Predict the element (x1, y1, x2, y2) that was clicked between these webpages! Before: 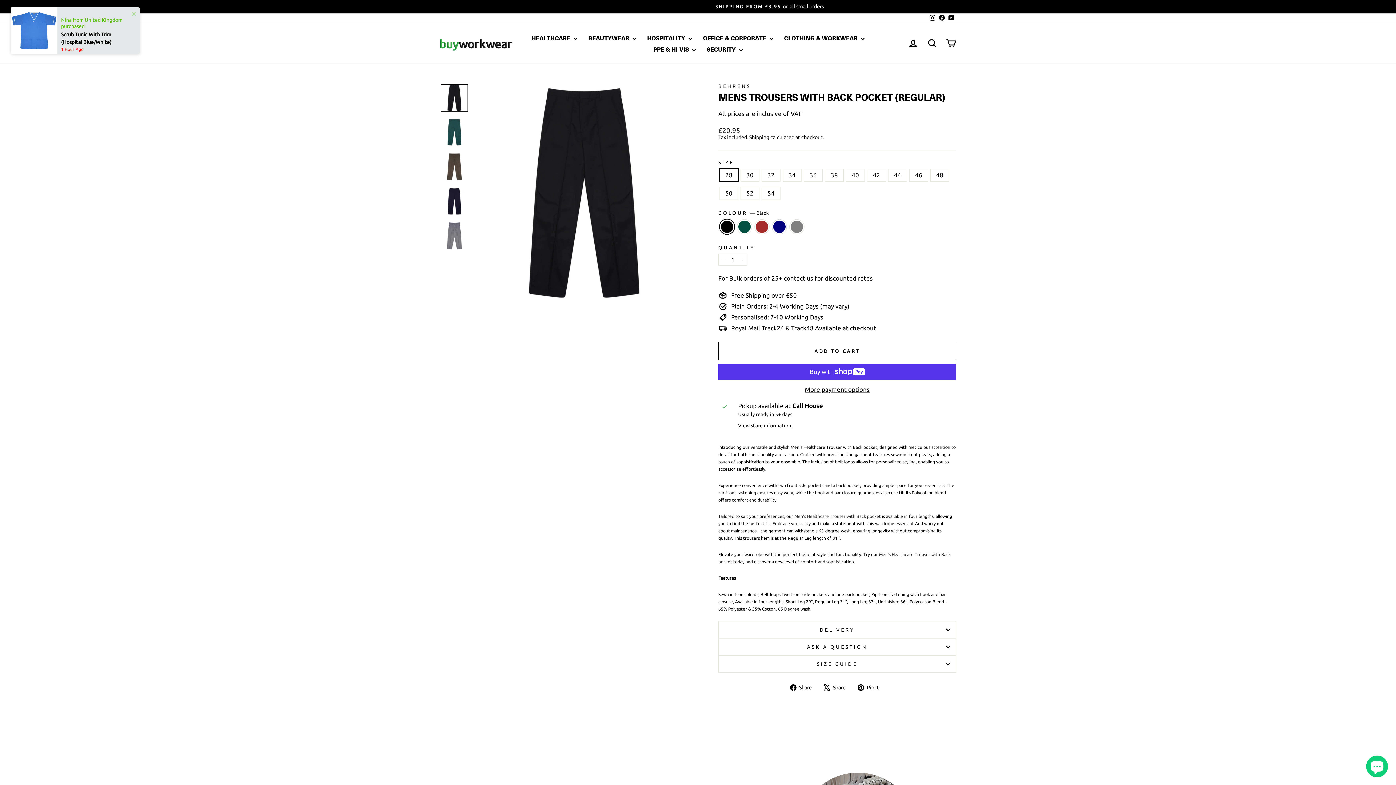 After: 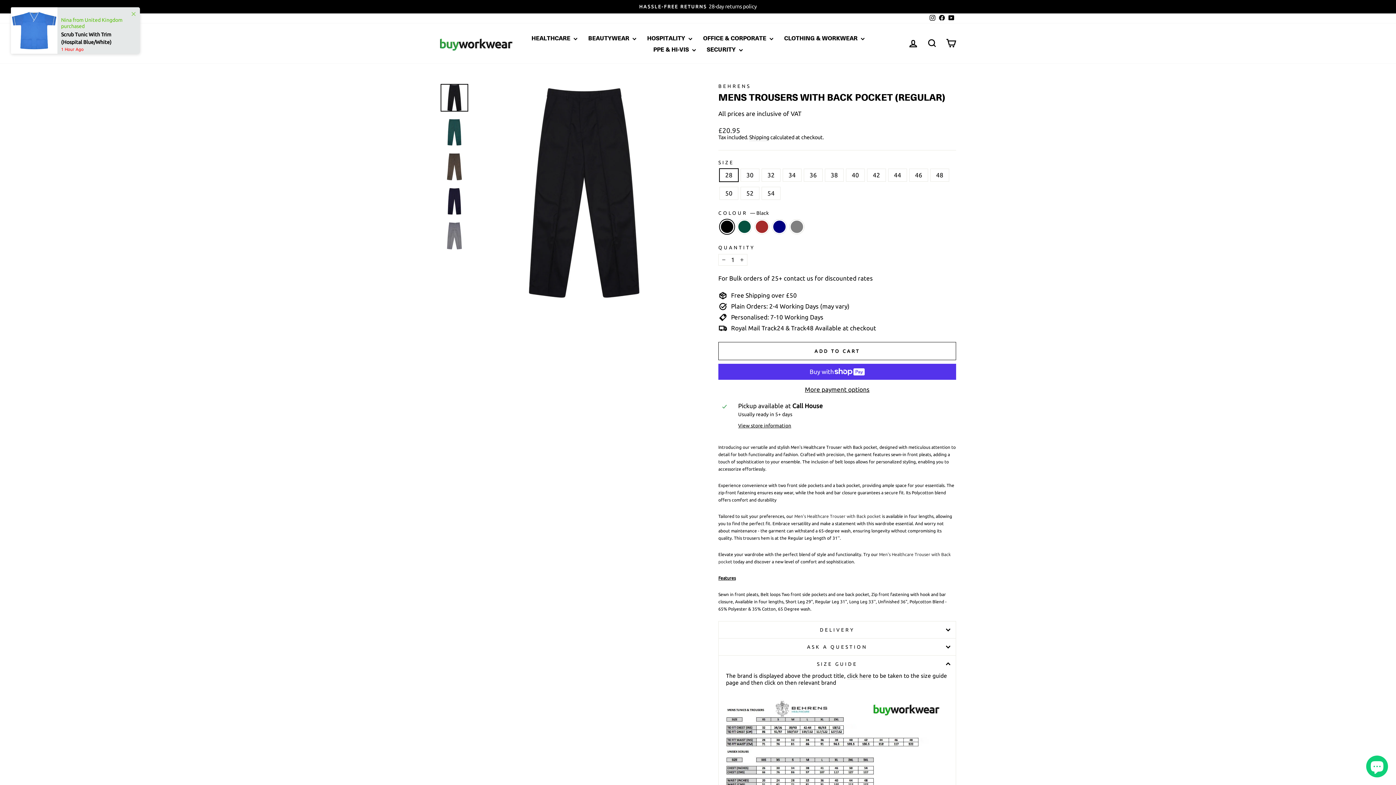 Action: bbox: (718, 655, 956, 672) label: SIZE GUIDE